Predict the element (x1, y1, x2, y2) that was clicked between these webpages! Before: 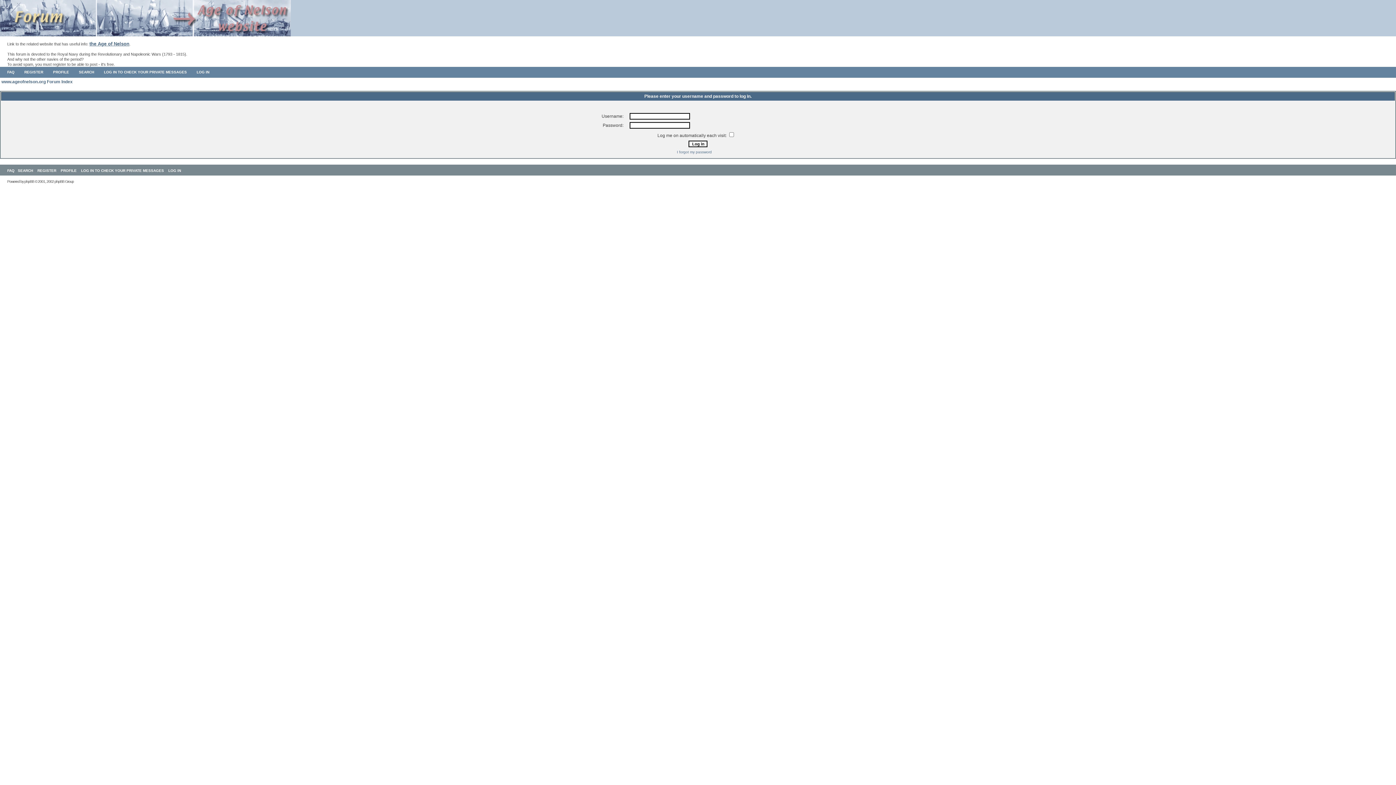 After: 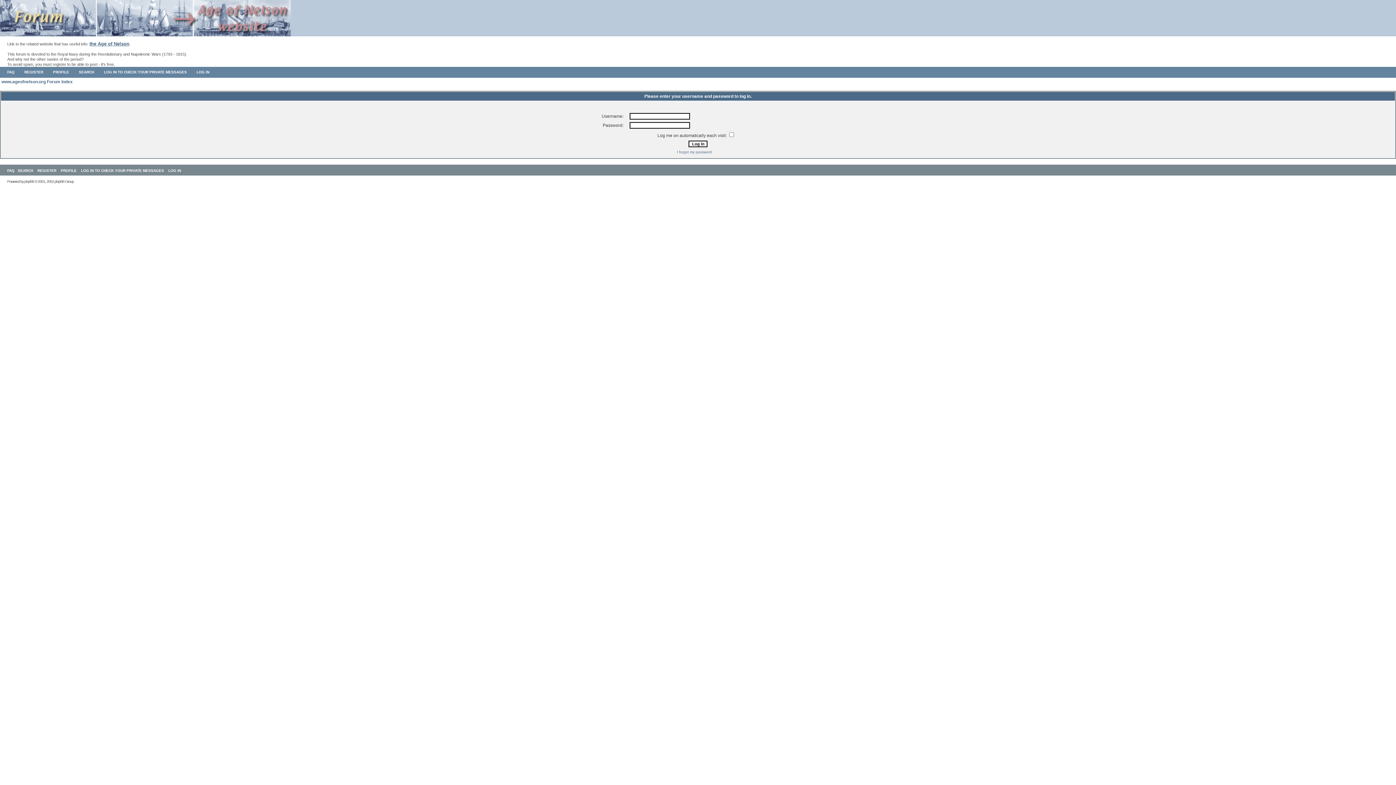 Action: label: LOG IN bbox: (168, 168, 181, 172)